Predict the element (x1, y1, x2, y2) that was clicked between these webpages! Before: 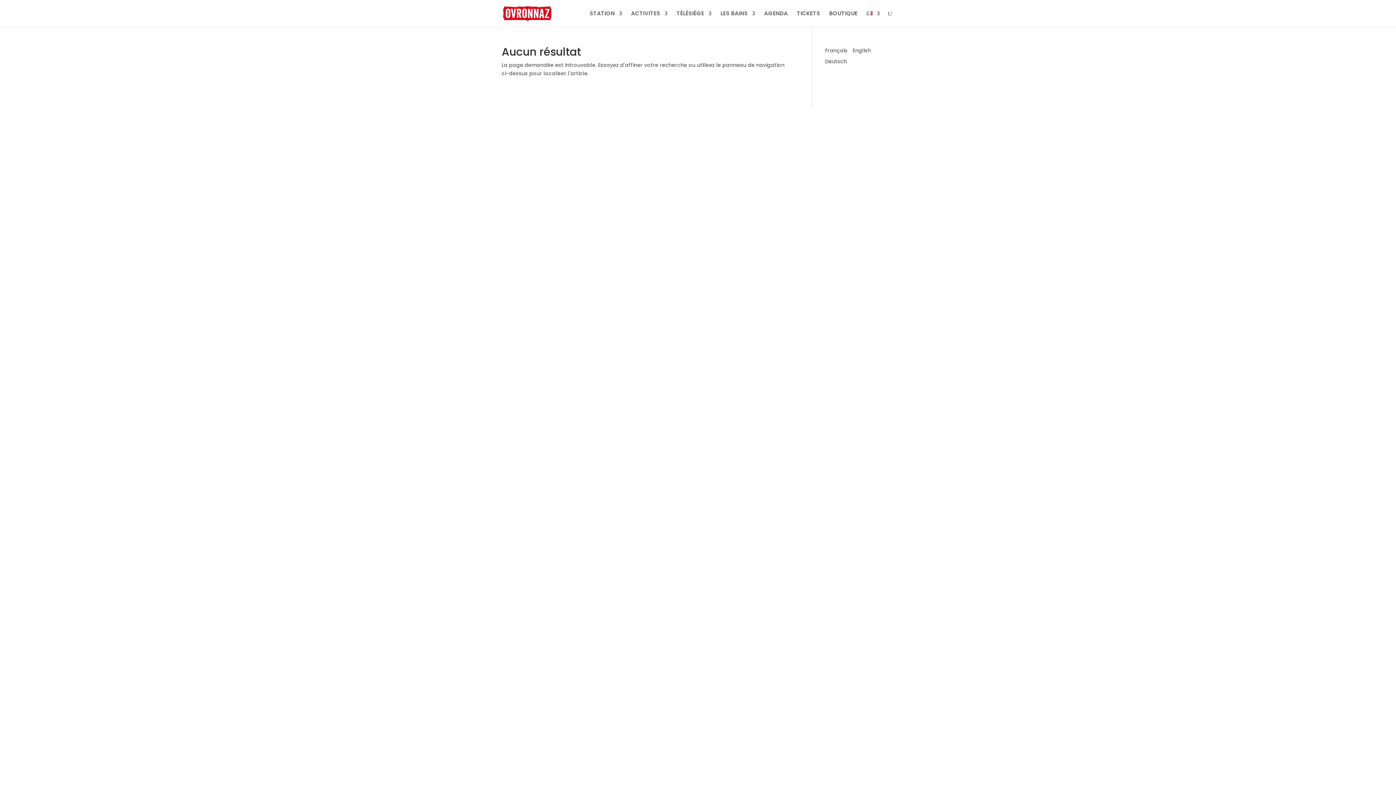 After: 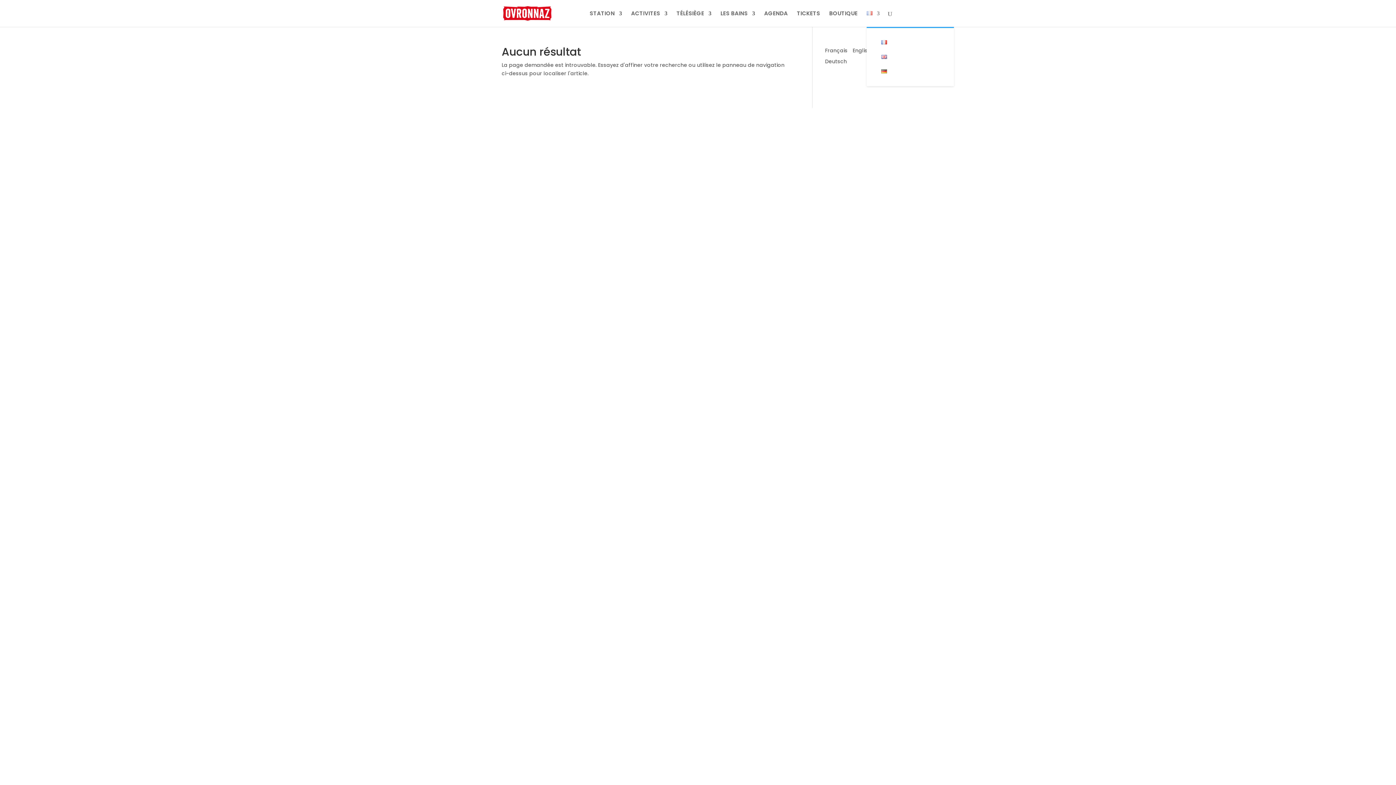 Action: bbox: (866, 10, 880, 26)